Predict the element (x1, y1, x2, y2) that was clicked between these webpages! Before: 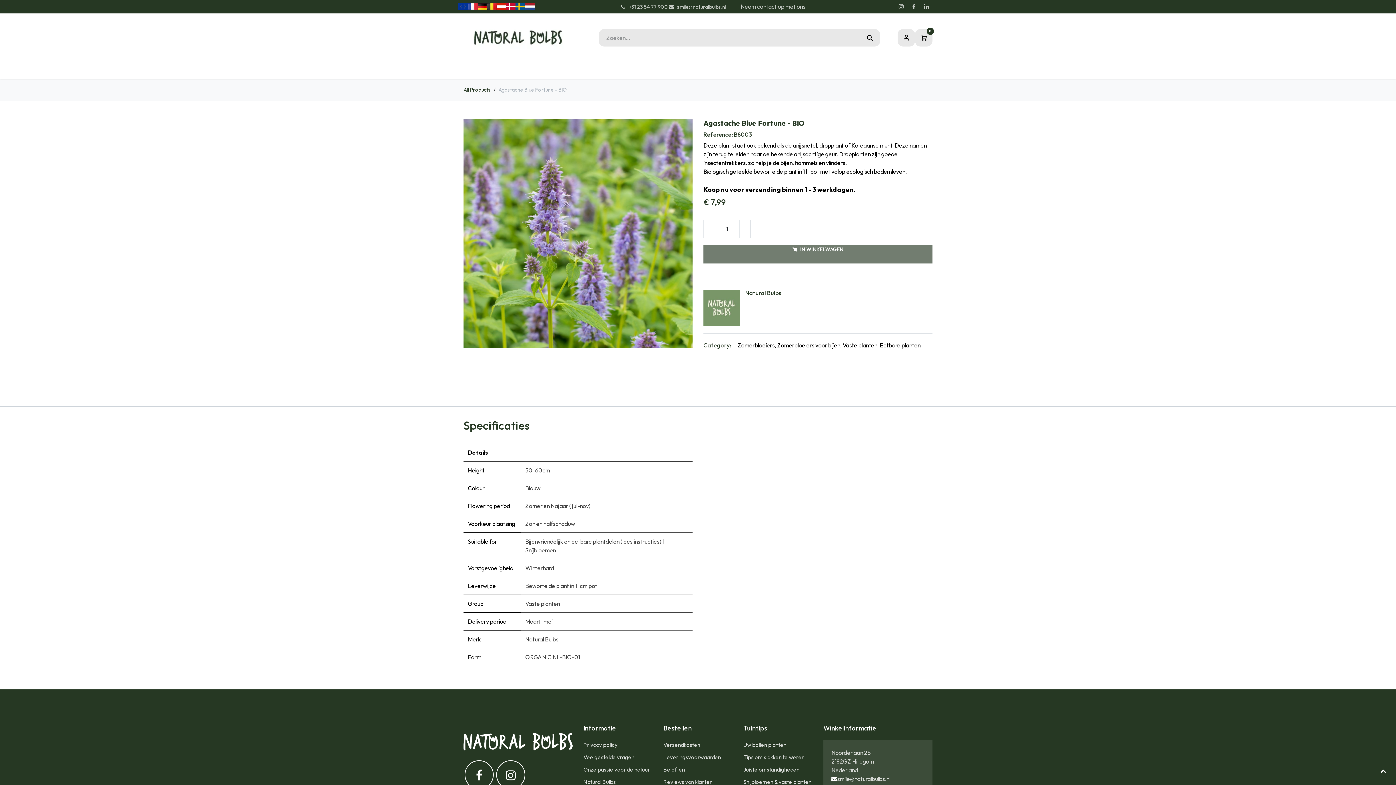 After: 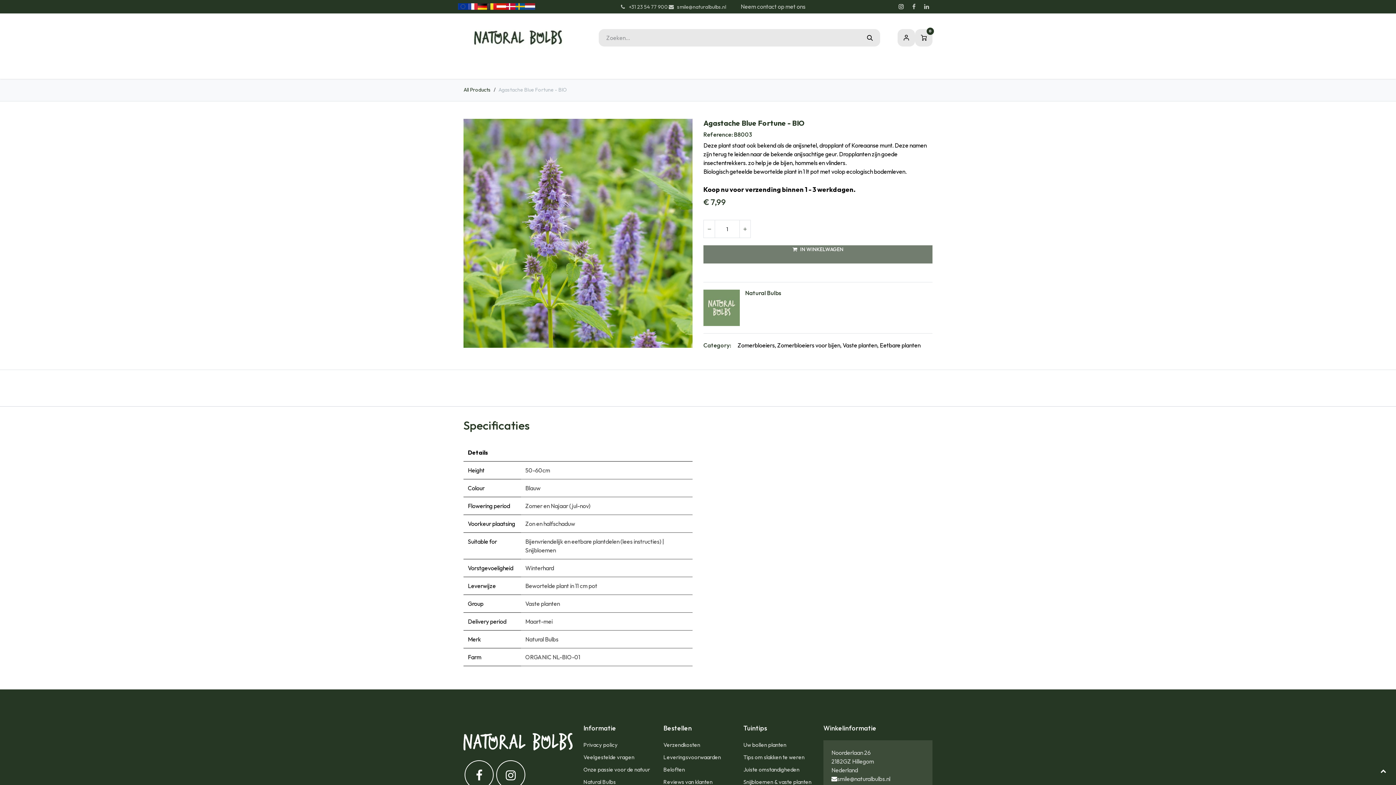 Action: bbox: (895, 0, 907, 12) label: Instagram